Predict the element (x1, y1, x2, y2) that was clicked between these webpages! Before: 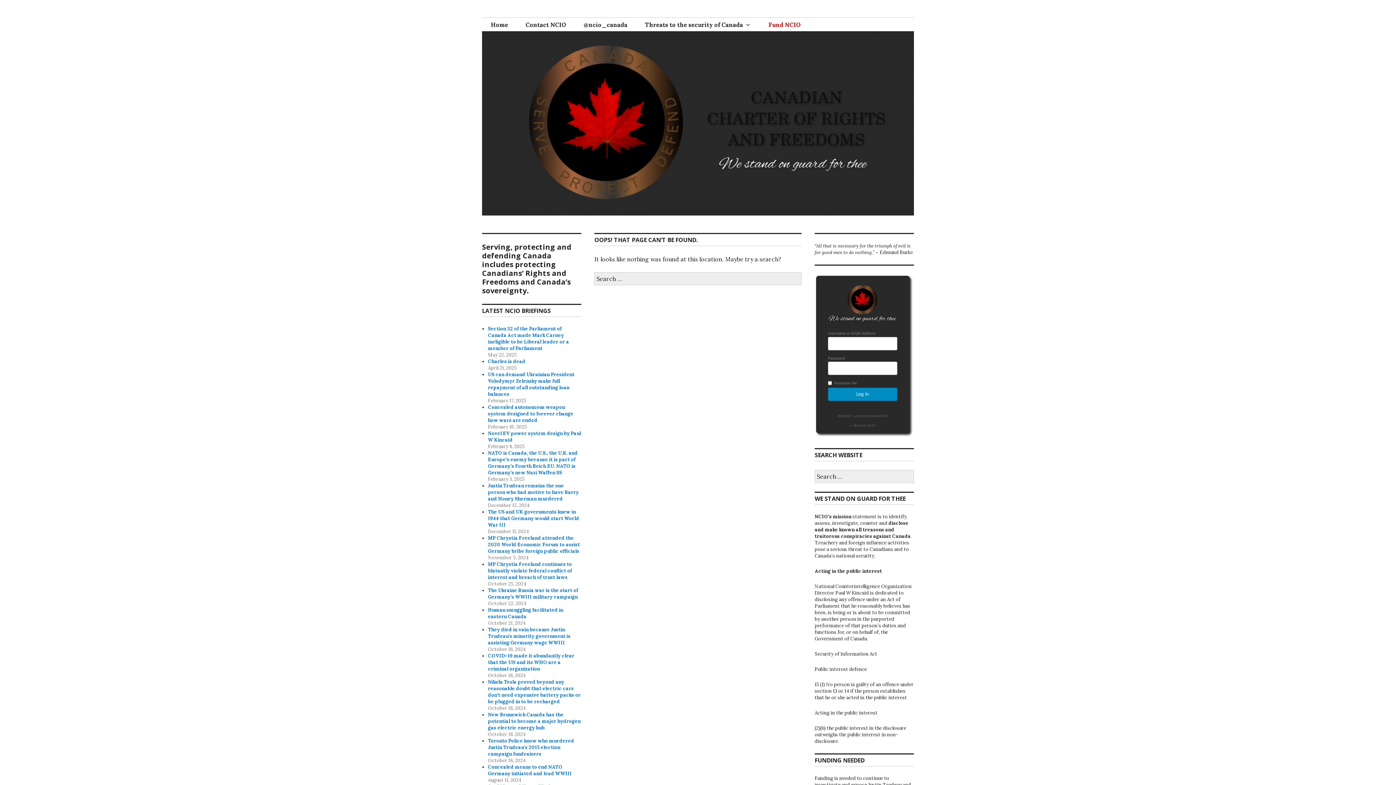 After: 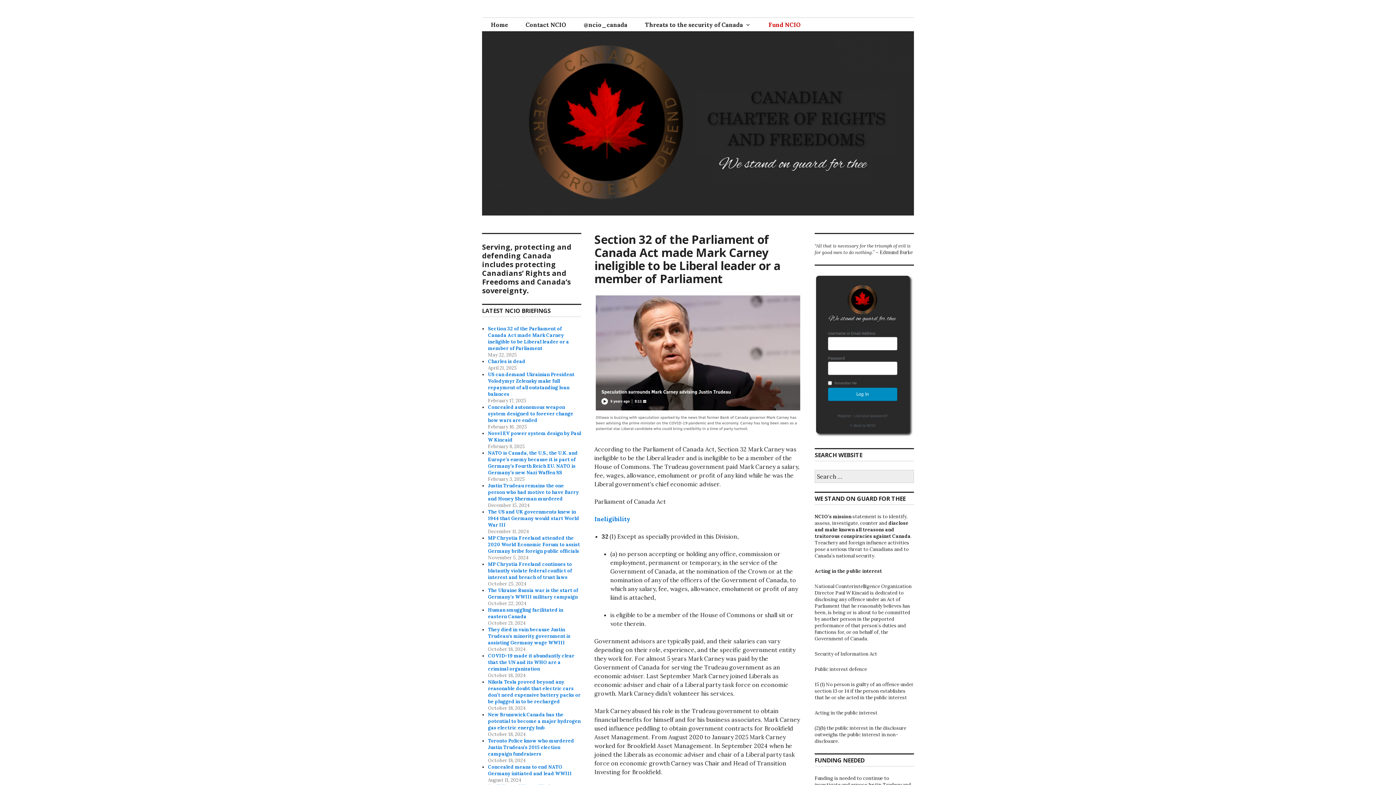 Action: label: Section 32 of the Parliament of Canada Act made Mark Carney ineligible to be Liberal leader or a member of Parliament bbox: (488, 325, 569, 351)